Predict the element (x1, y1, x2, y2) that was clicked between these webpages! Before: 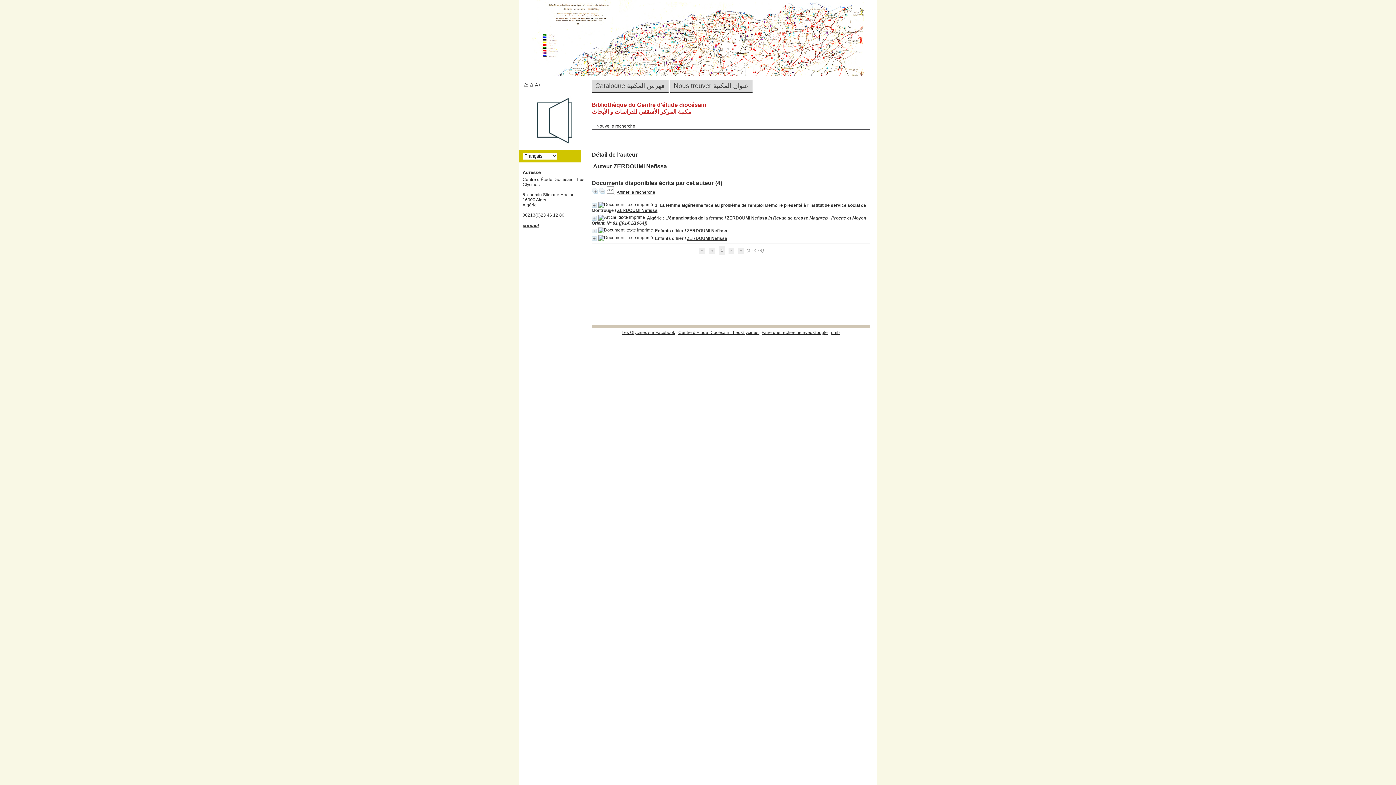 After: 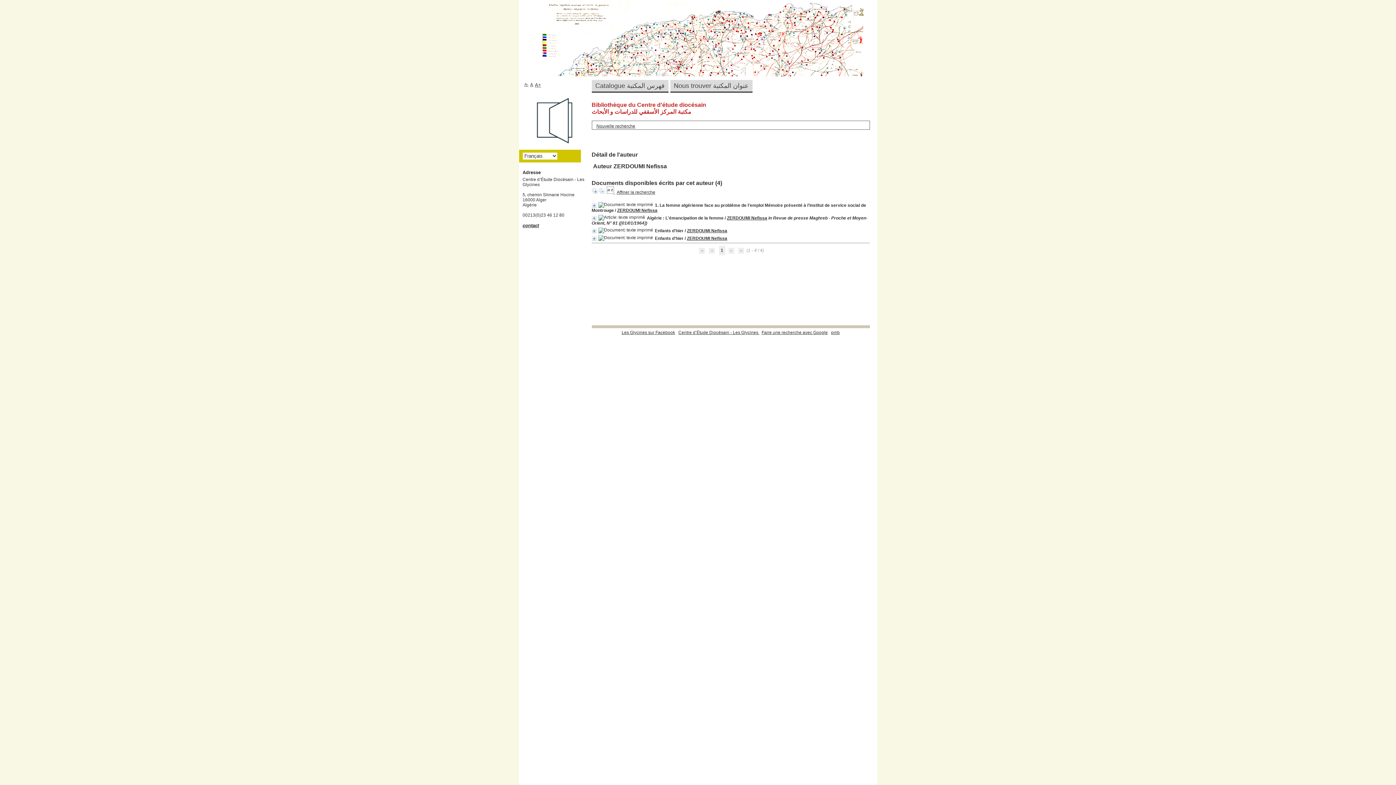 Action: bbox: (598, 189, 604, 194)